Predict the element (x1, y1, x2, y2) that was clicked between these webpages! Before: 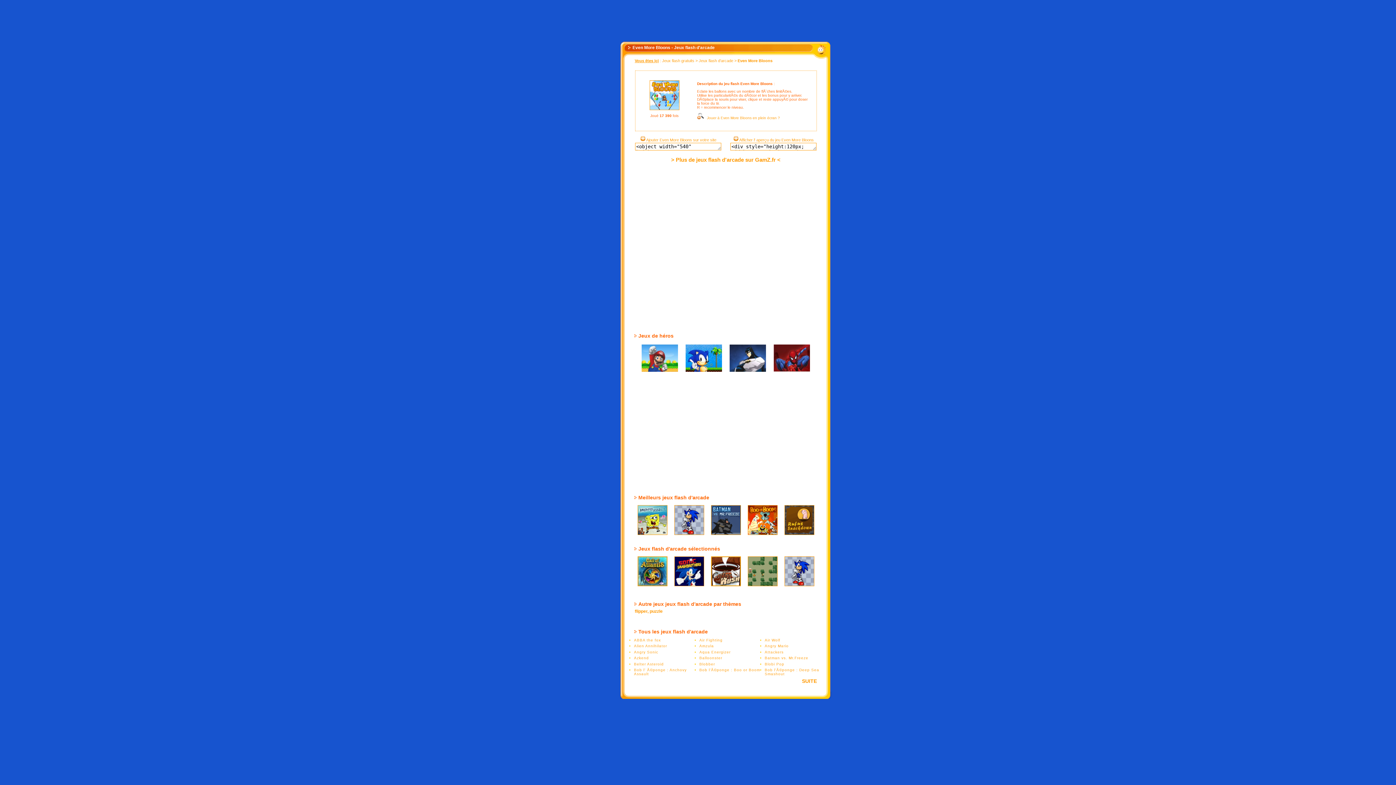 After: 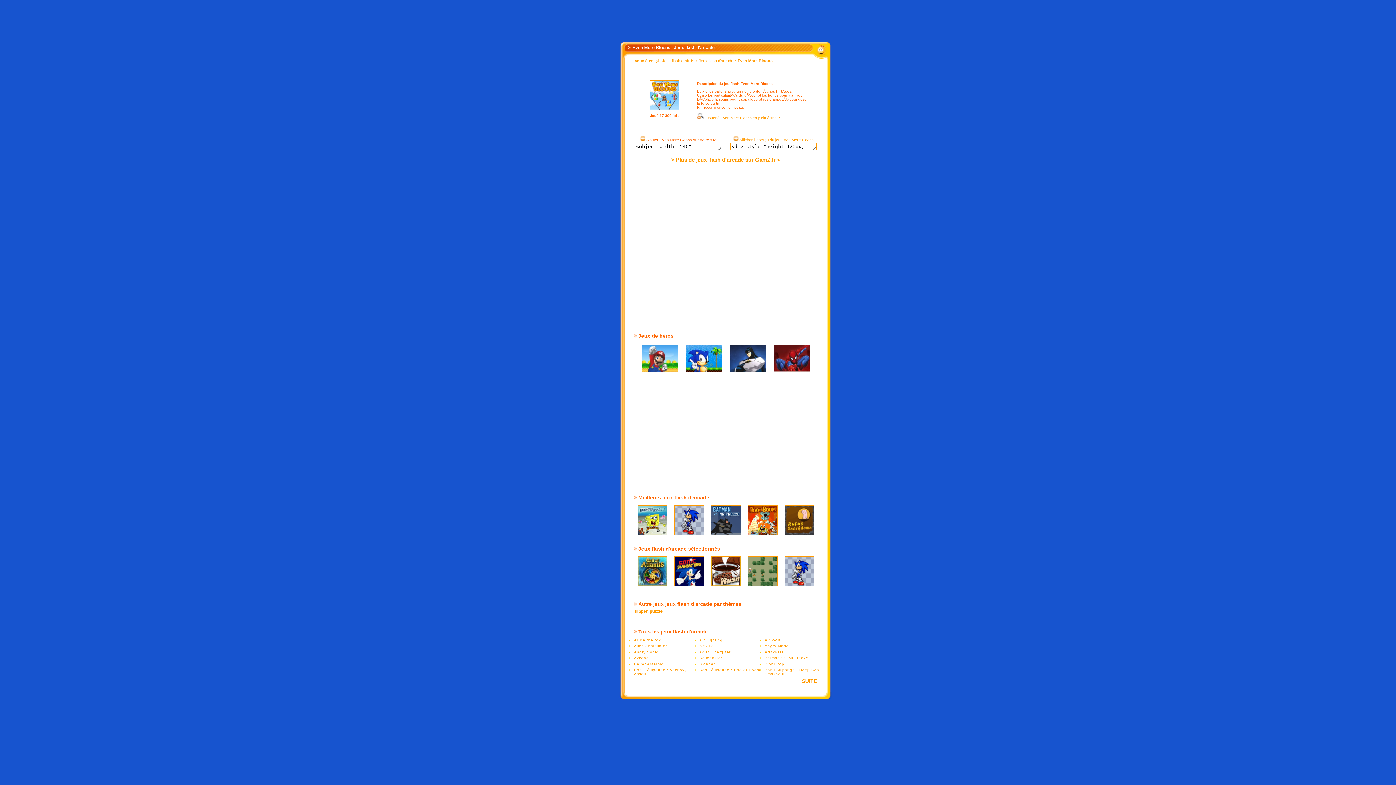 Action: bbox: (640, 137, 716, 142) label:  Ajouter Even More Bloons sur votre site